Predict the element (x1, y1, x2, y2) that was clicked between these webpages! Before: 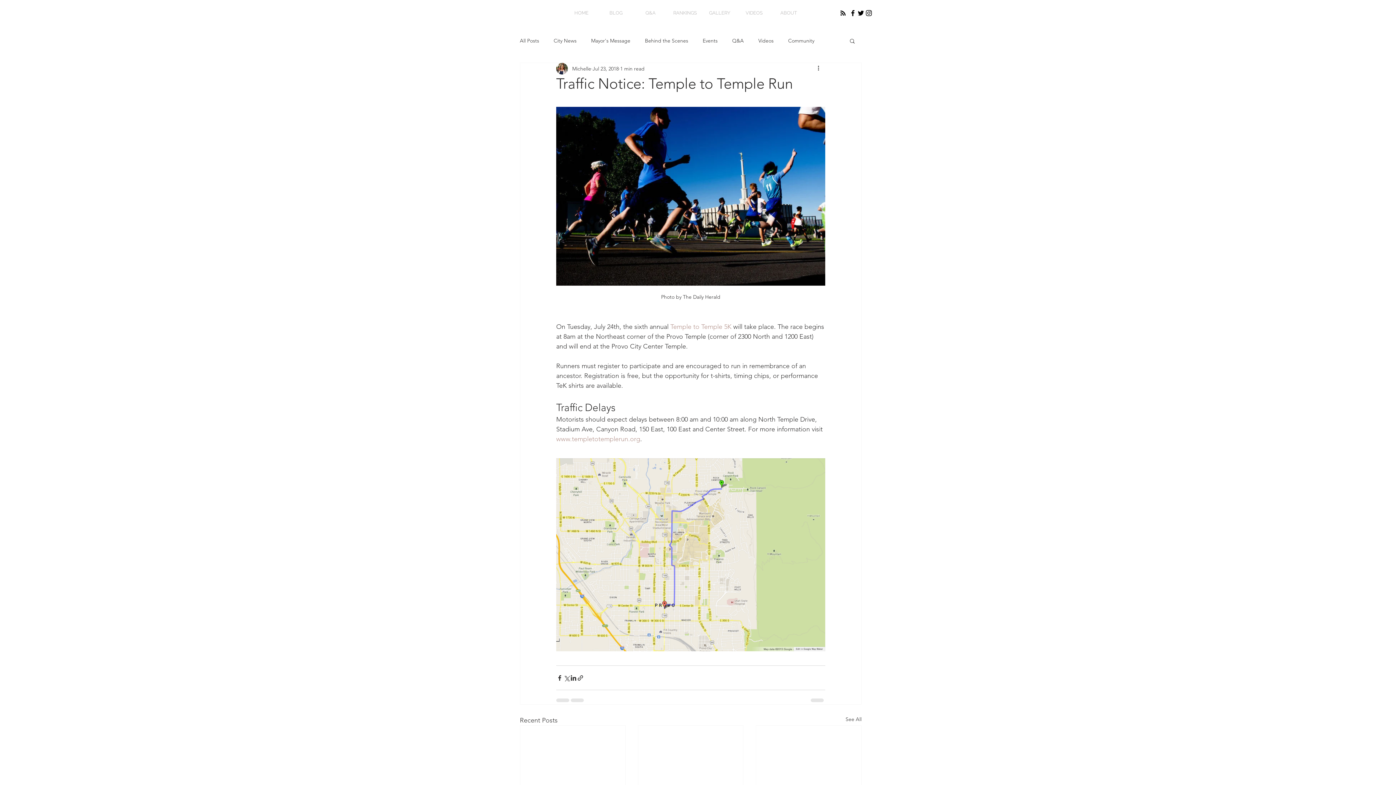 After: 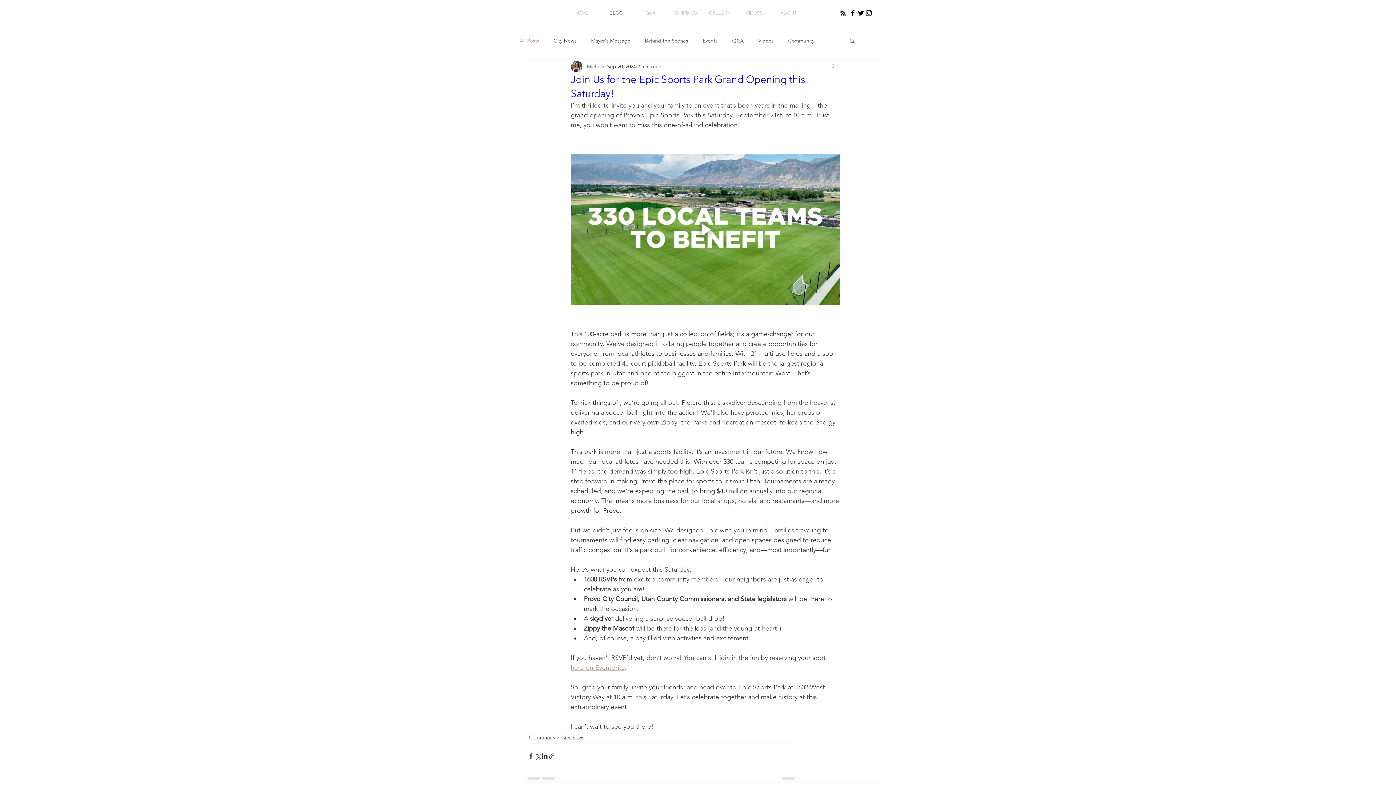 Action: label: BLOG bbox: (598, 7, 633, 18)